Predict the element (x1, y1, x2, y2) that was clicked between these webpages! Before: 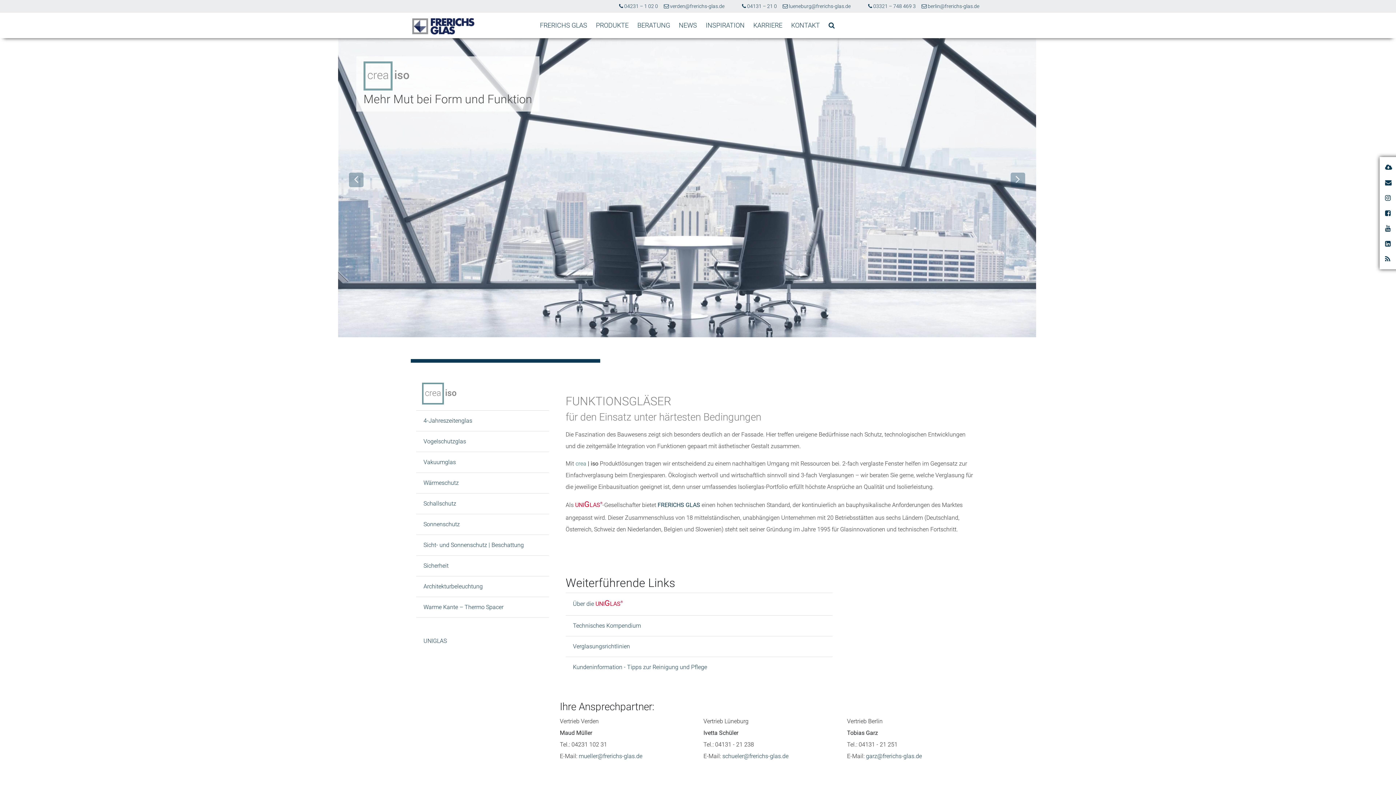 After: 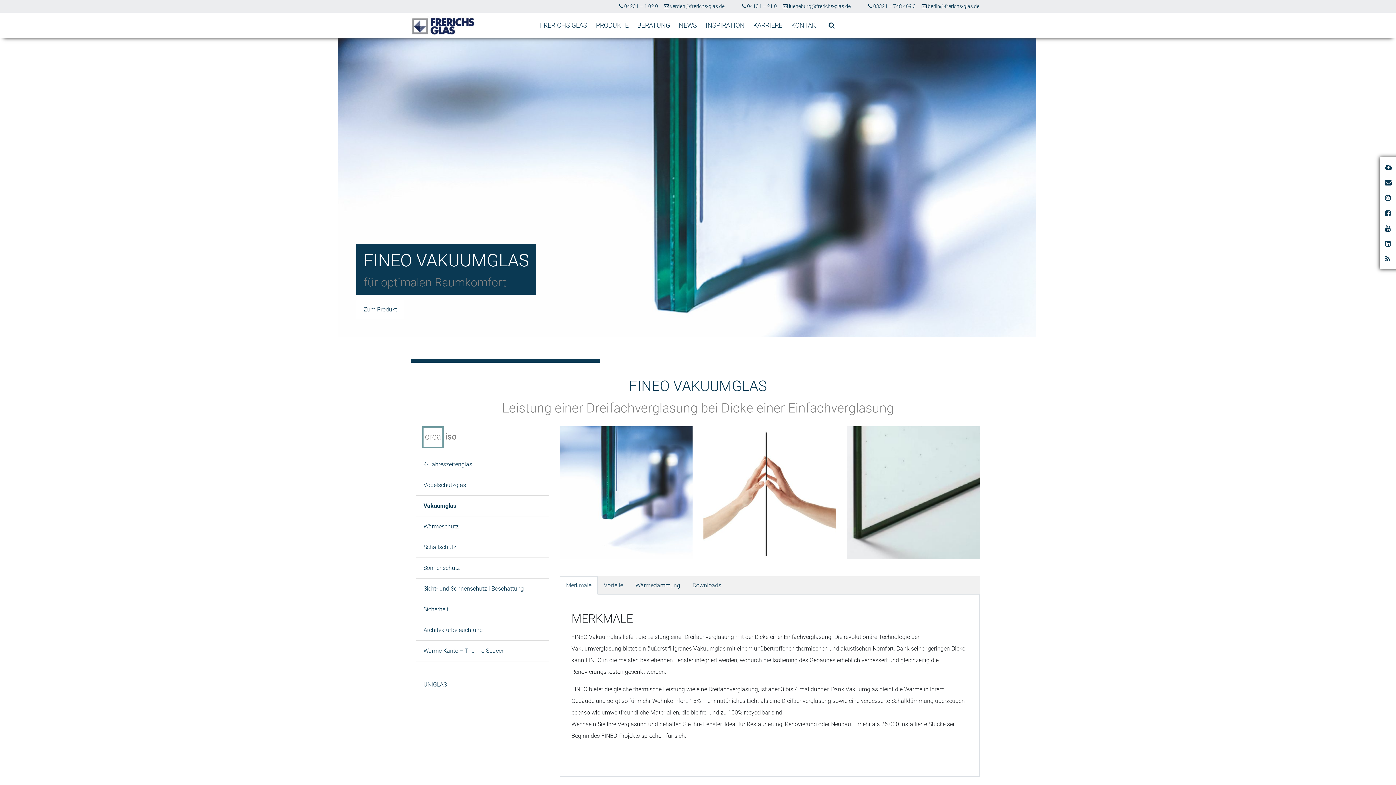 Action: label: Vakuumglas bbox: (423, 458, 456, 465)